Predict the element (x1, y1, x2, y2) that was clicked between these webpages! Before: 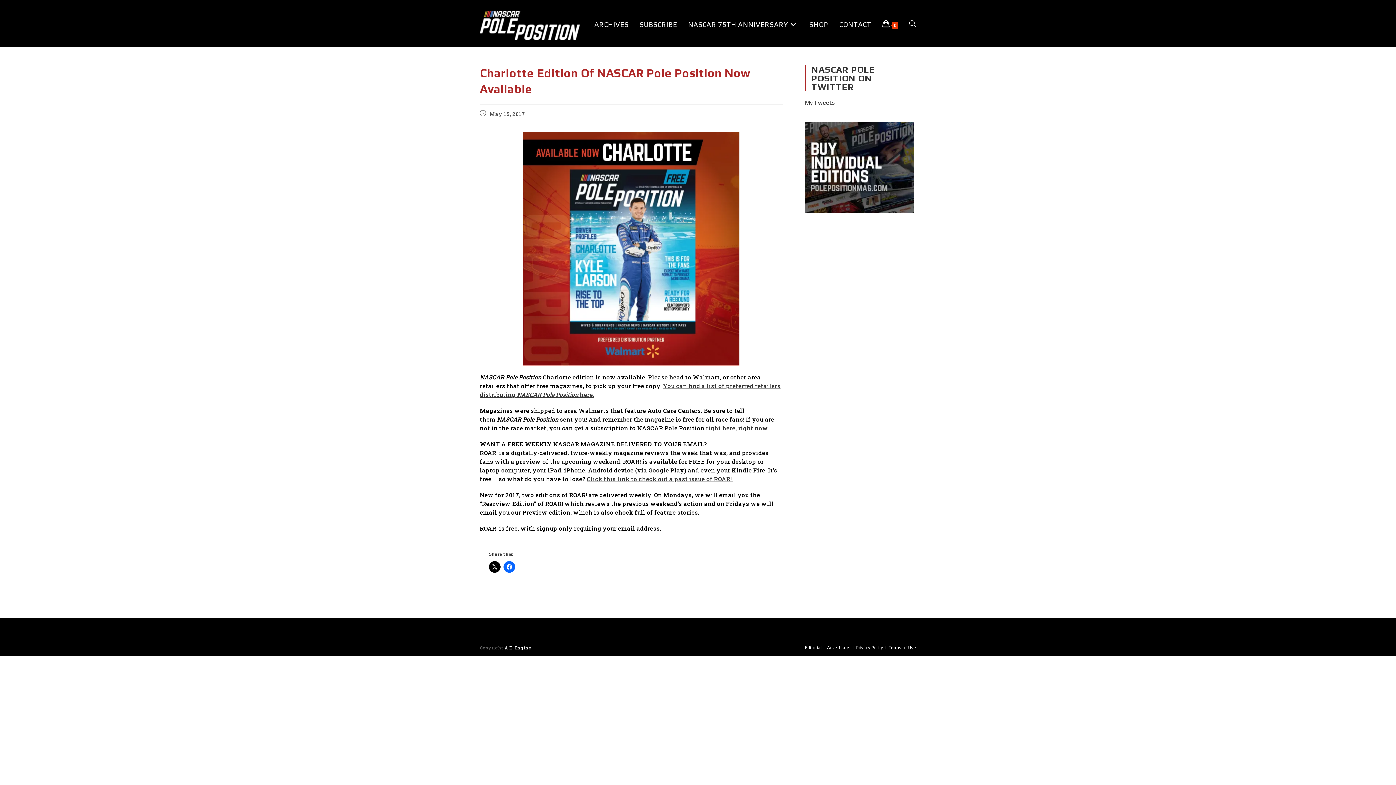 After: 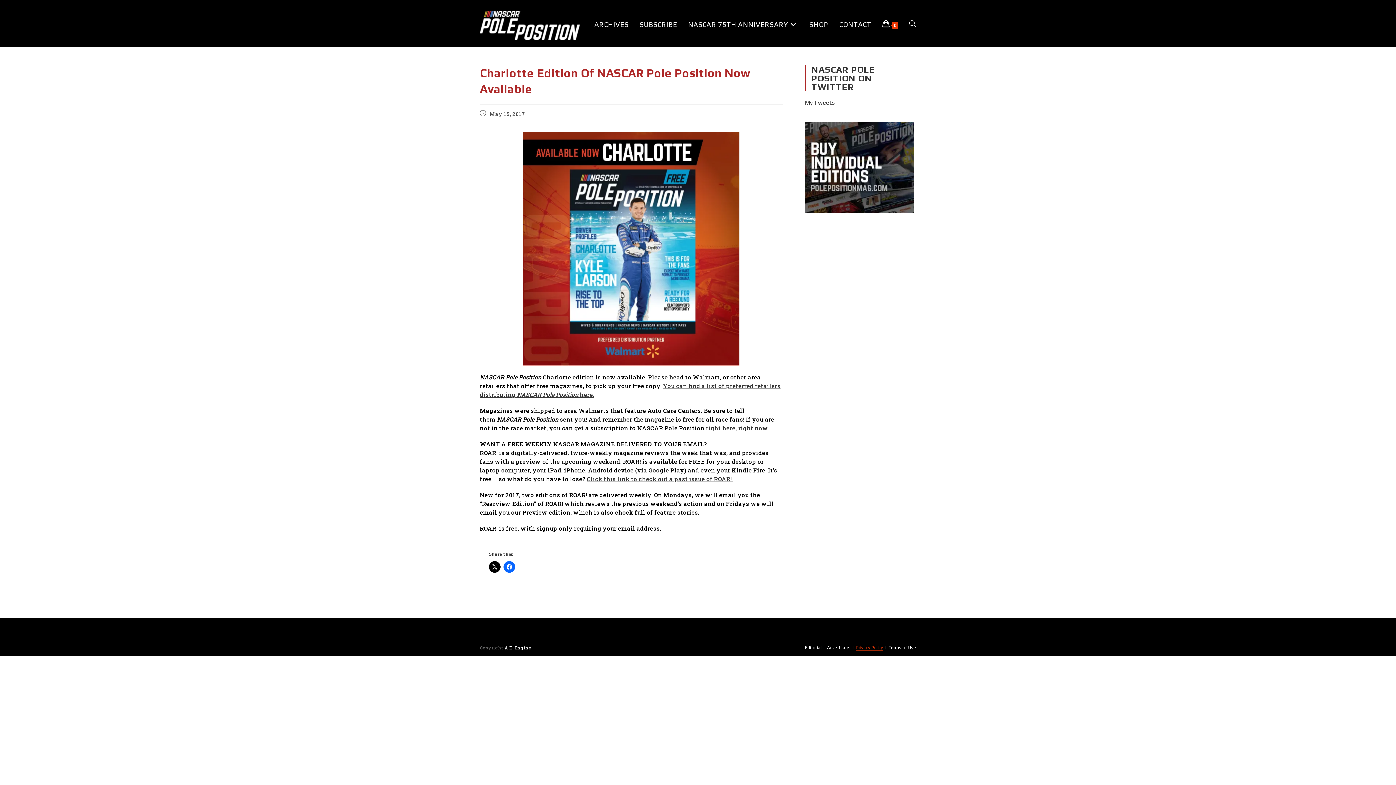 Action: bbox: (856, 645, 883, 650) label: Privacy Policy